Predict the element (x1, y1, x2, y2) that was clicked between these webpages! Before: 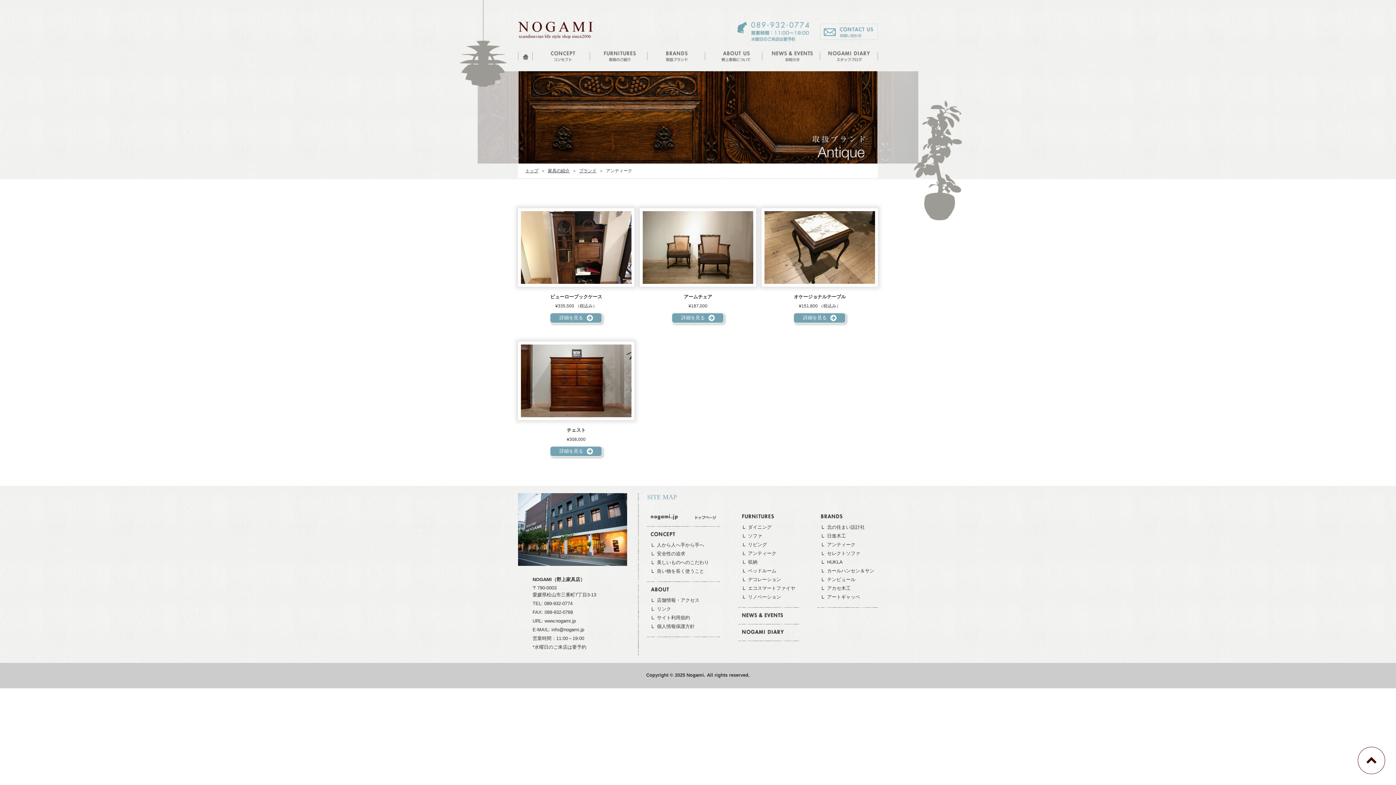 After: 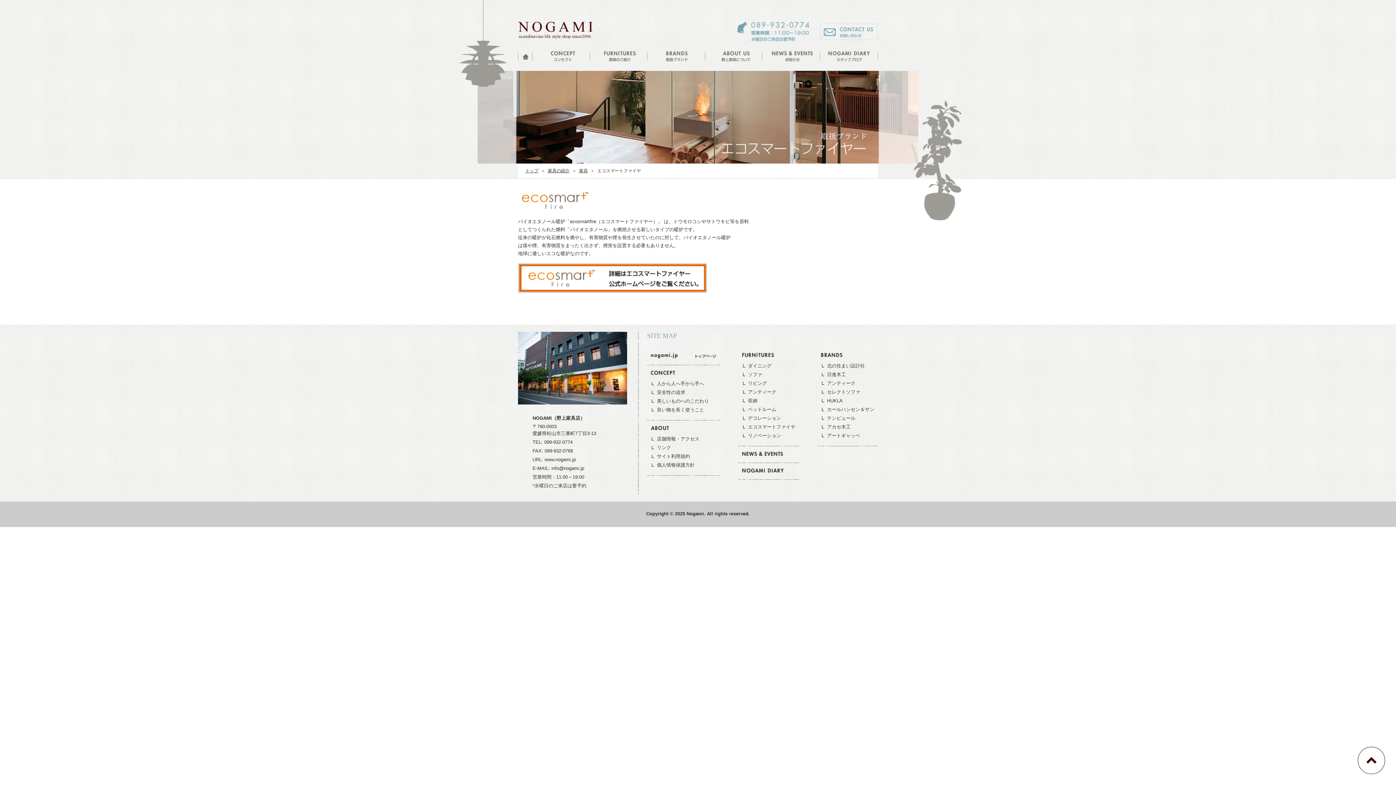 Action: label: エコスマートファイヤ bbox: (748, 585, 795, 591)